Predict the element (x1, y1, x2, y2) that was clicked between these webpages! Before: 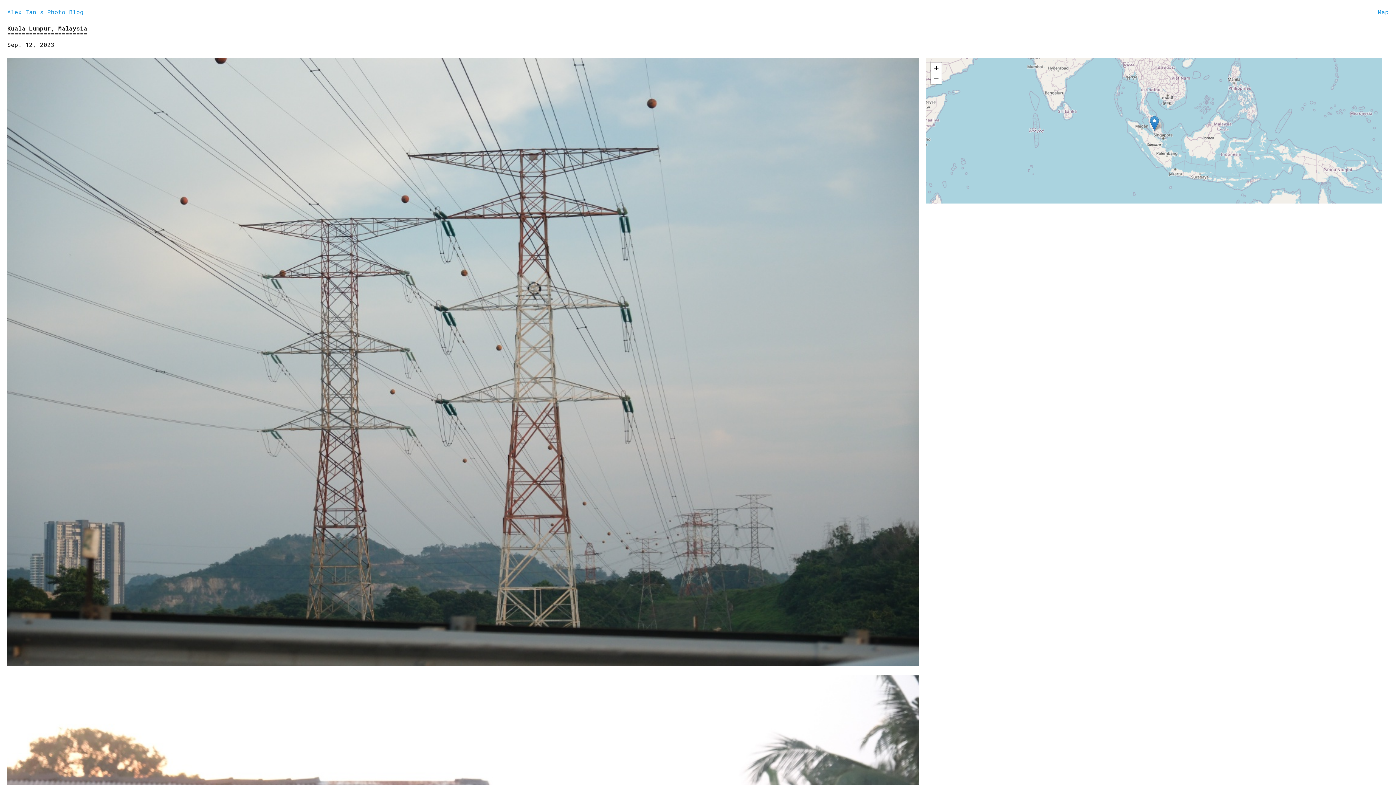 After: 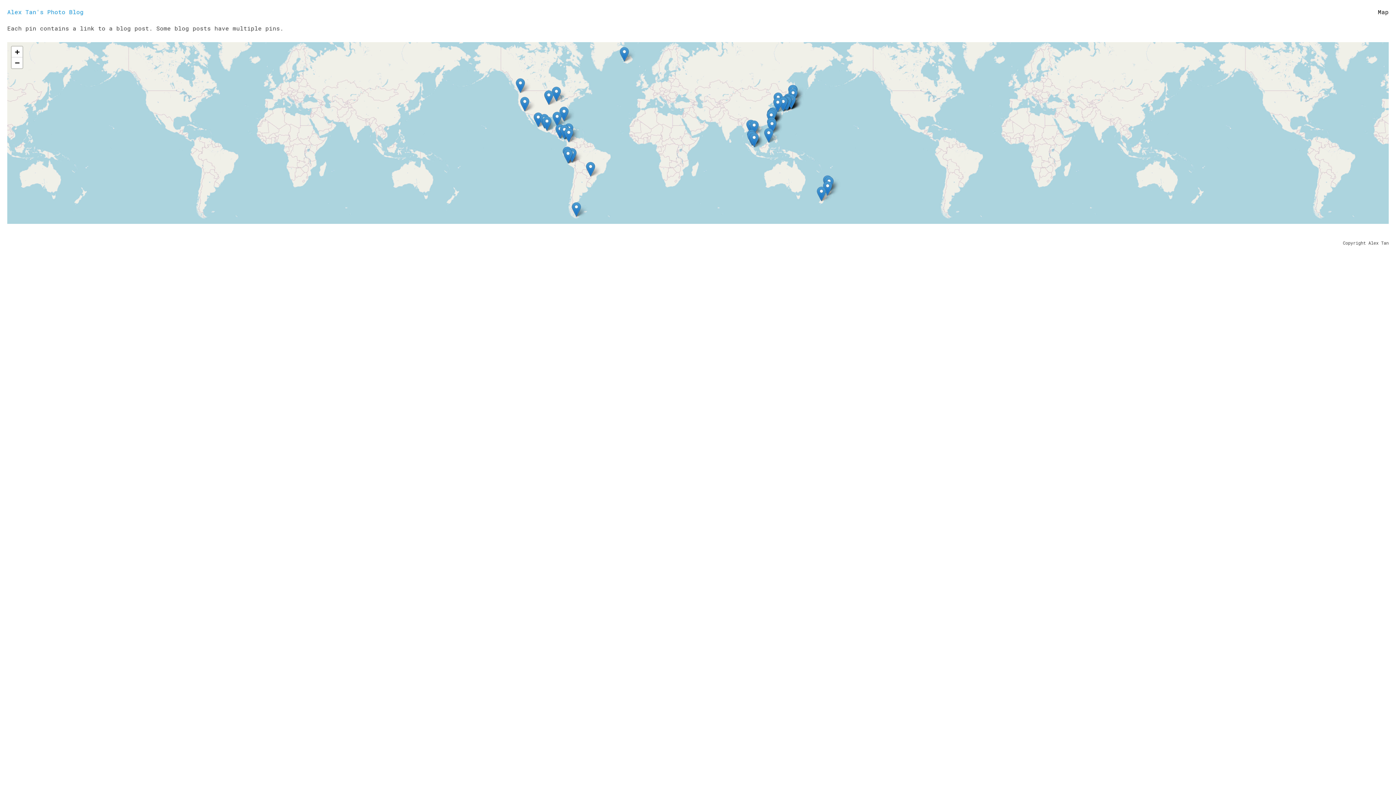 Action: bbox: (1378, 7, 1389, 16) label: Map